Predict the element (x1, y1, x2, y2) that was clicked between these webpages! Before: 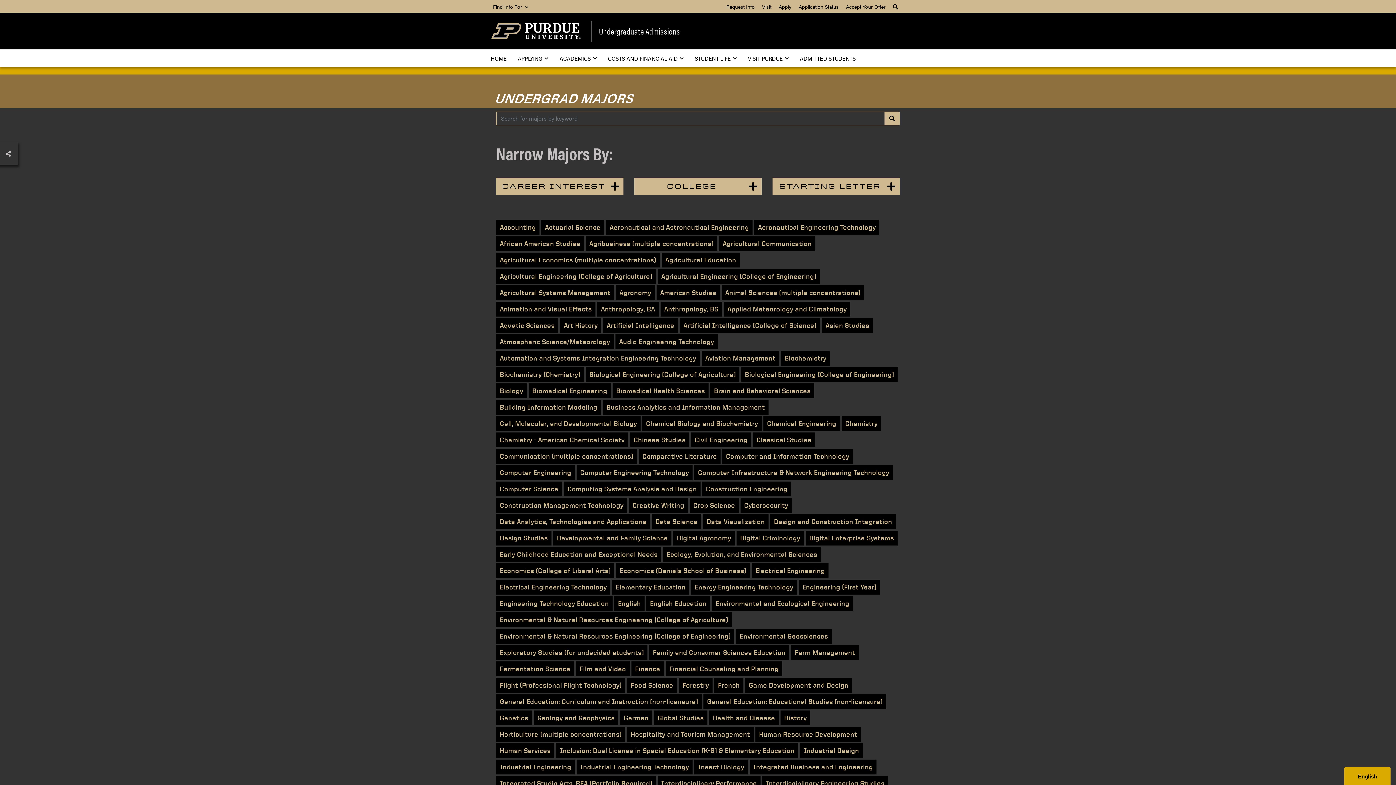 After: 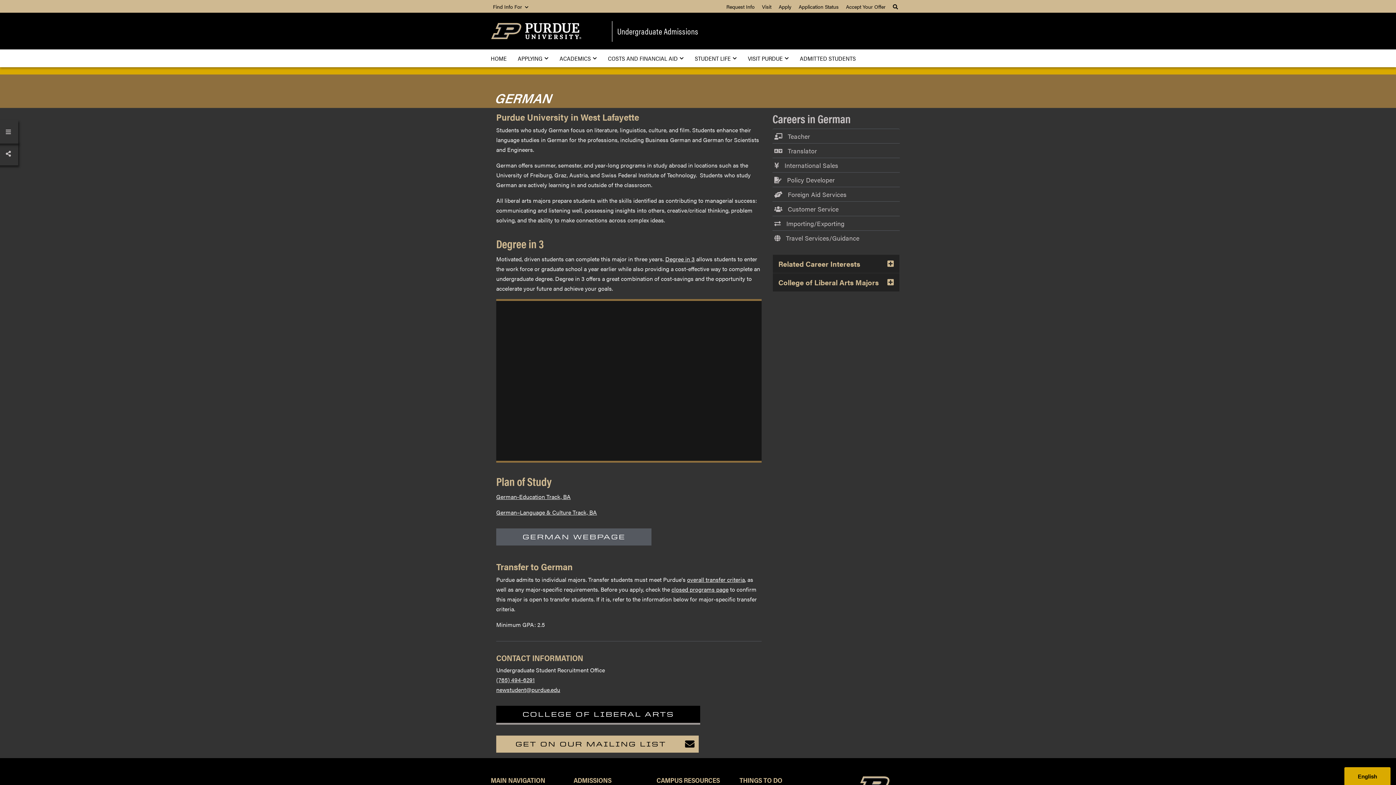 Action: label: German bbox: (620, 710, 652, 725)